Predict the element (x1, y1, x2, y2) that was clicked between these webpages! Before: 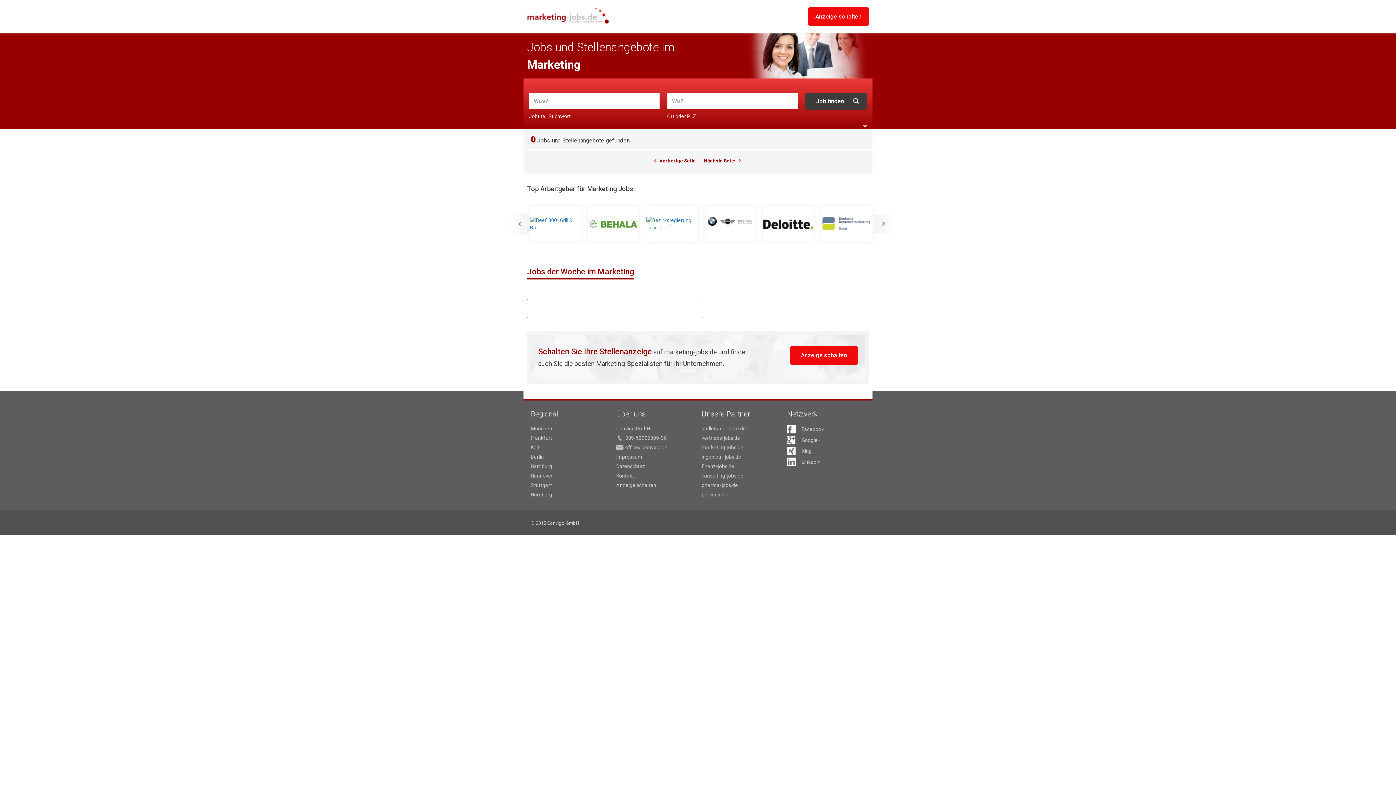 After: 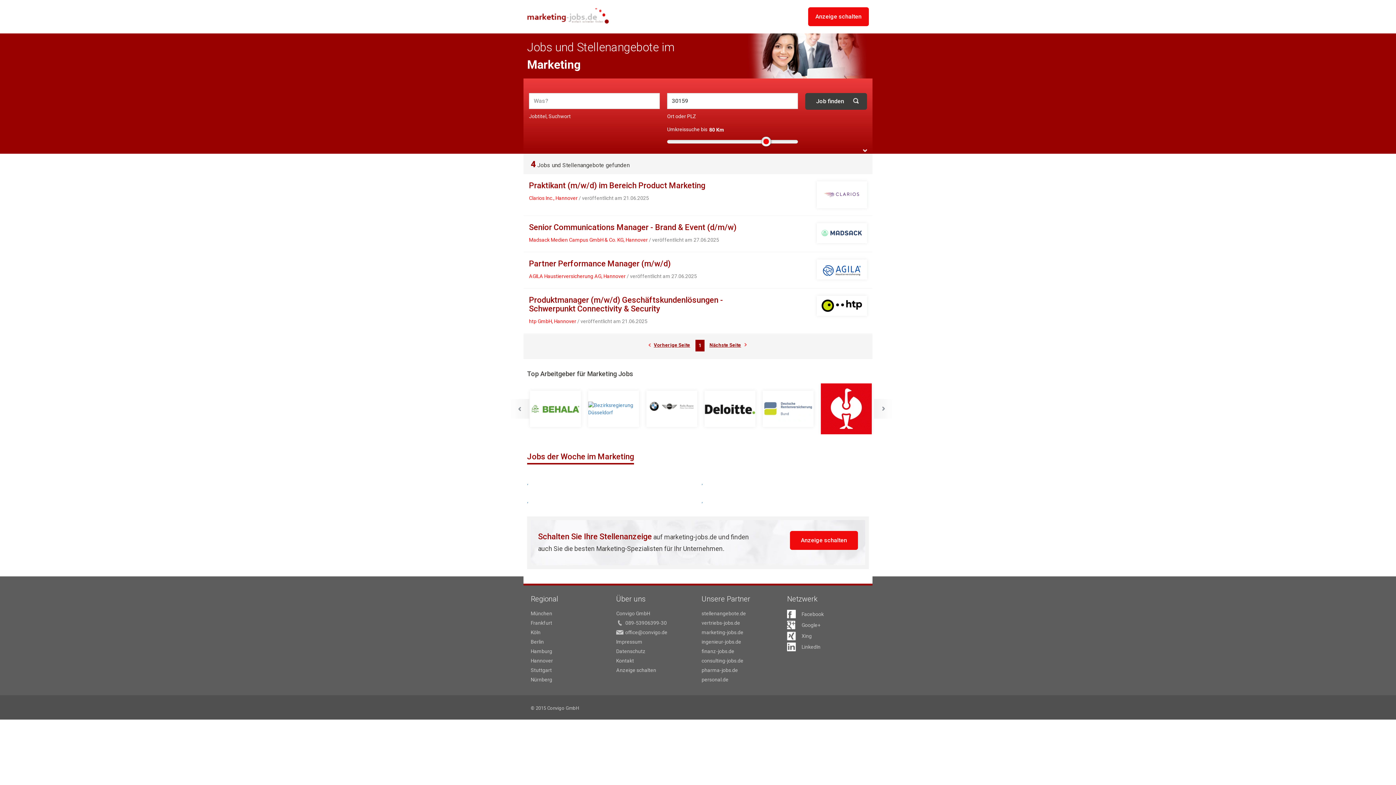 Action: bbox: (530, 472, 609, 479) label: Hannover